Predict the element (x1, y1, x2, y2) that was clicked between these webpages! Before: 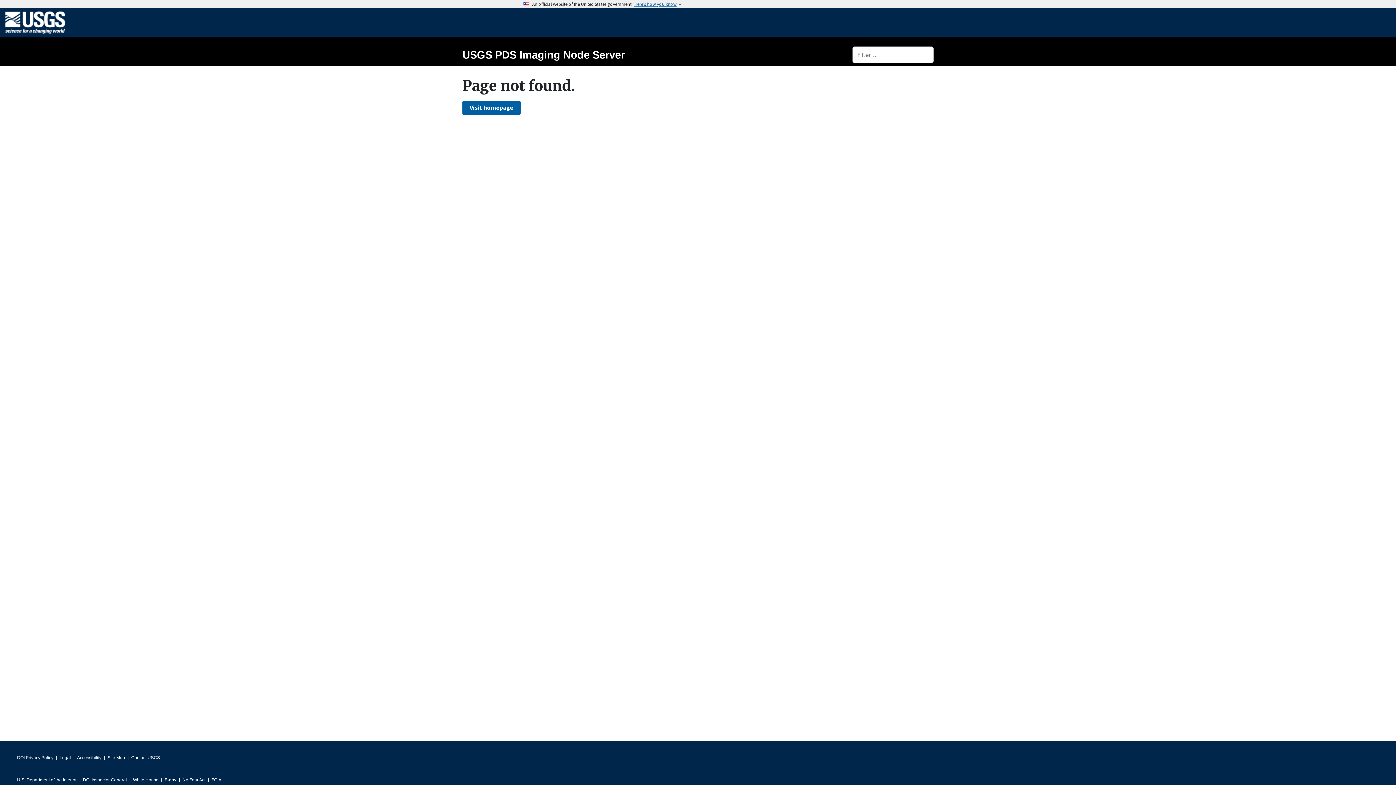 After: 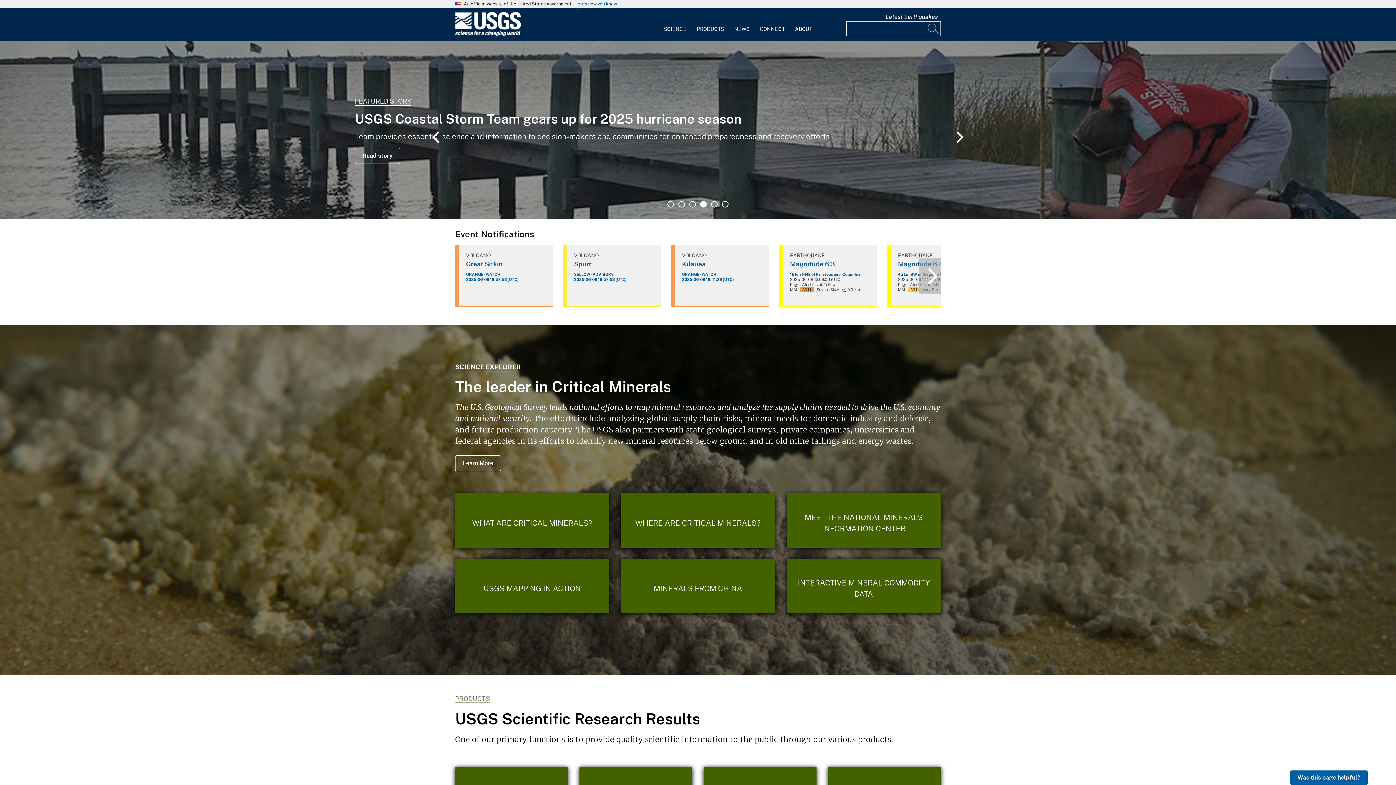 Action: bbox: (5, 19, 65, 25)